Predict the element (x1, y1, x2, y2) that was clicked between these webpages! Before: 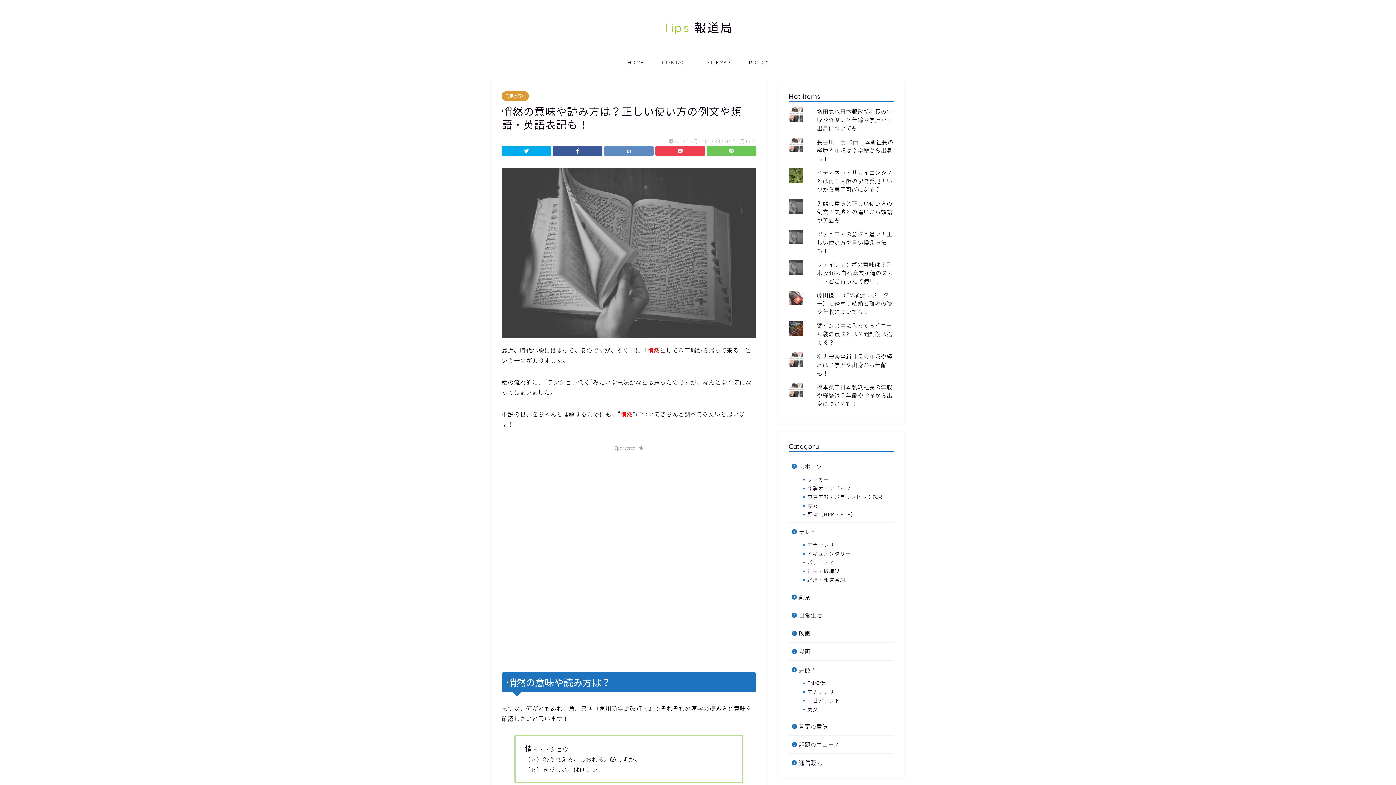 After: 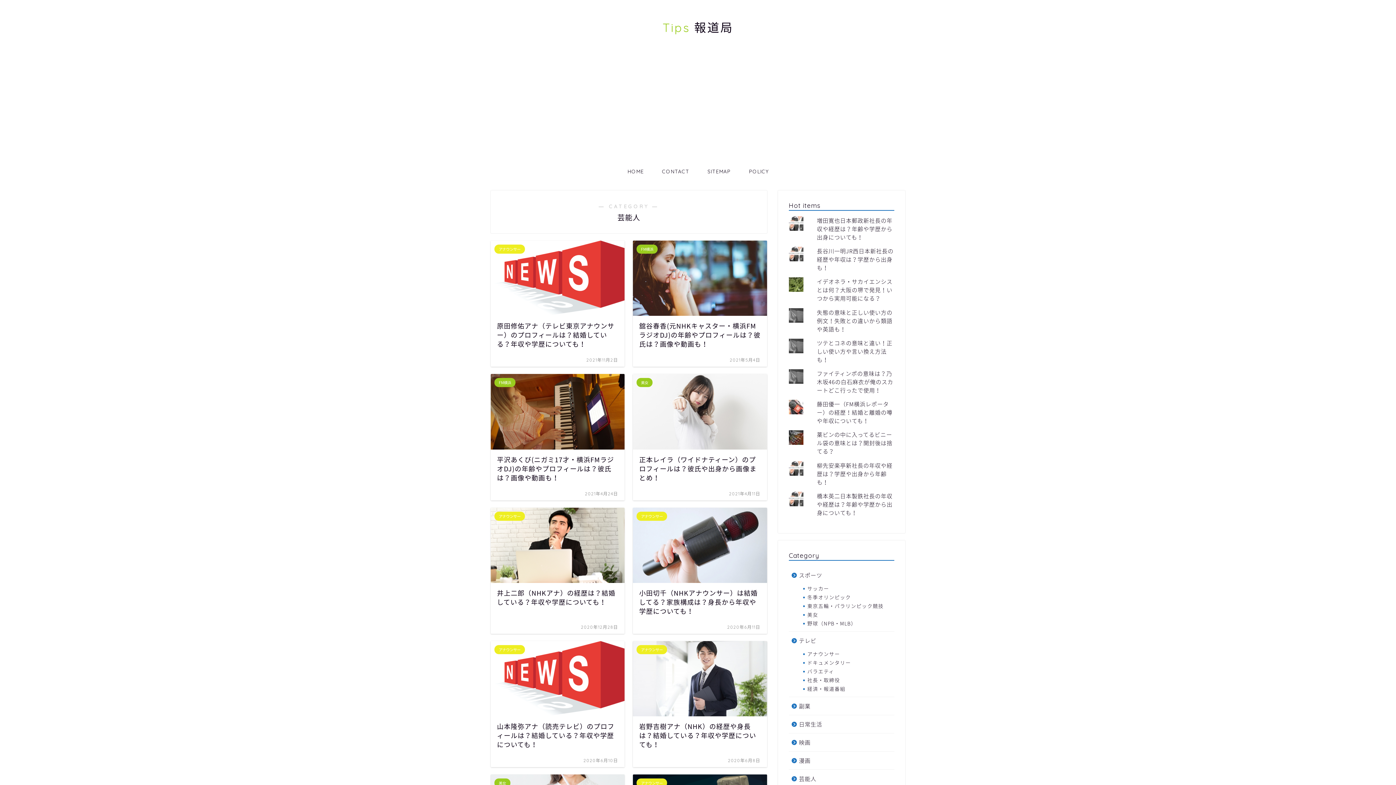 Action: bbox: (789, 661, 893, 678) label: 芸能人